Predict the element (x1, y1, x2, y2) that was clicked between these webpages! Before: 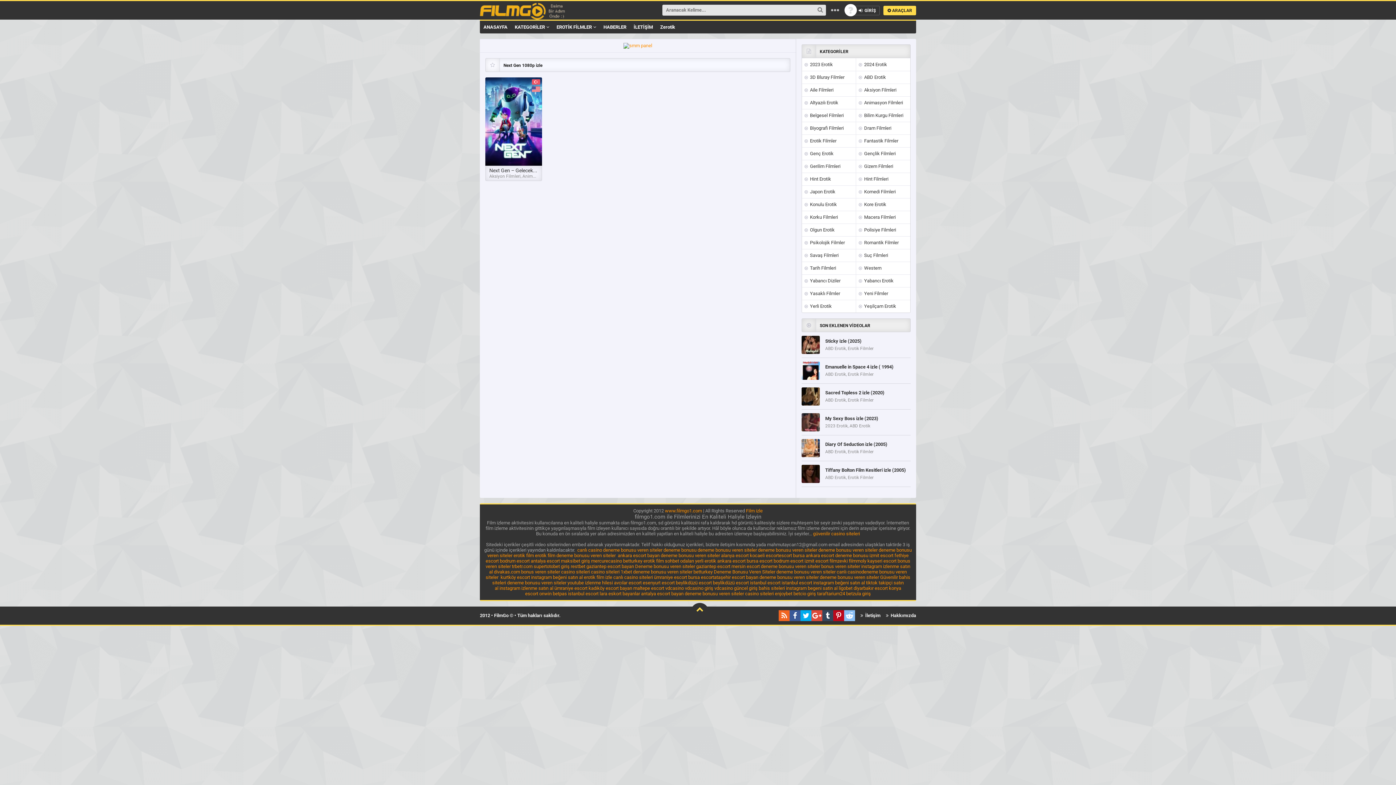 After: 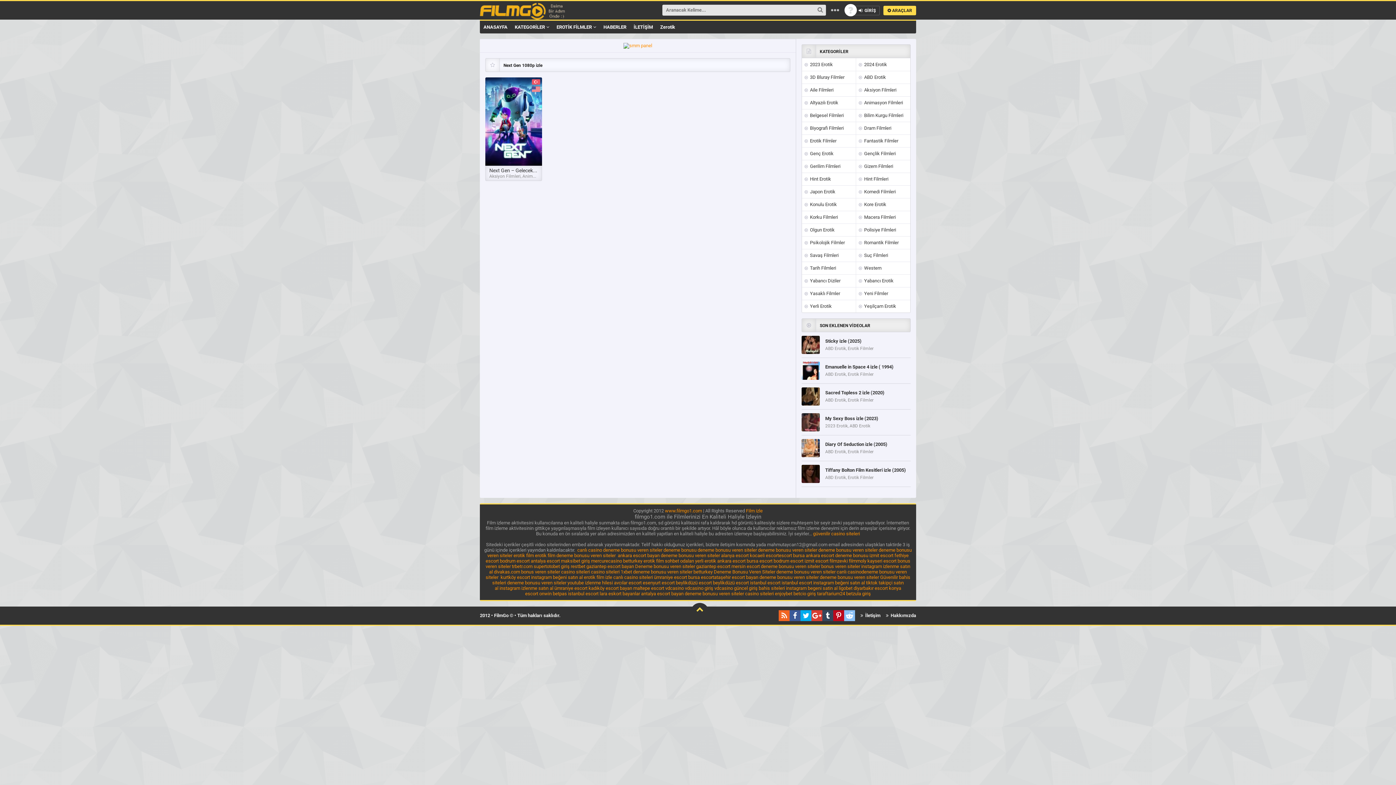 Action: bbox: (811, 610, 822, 621)